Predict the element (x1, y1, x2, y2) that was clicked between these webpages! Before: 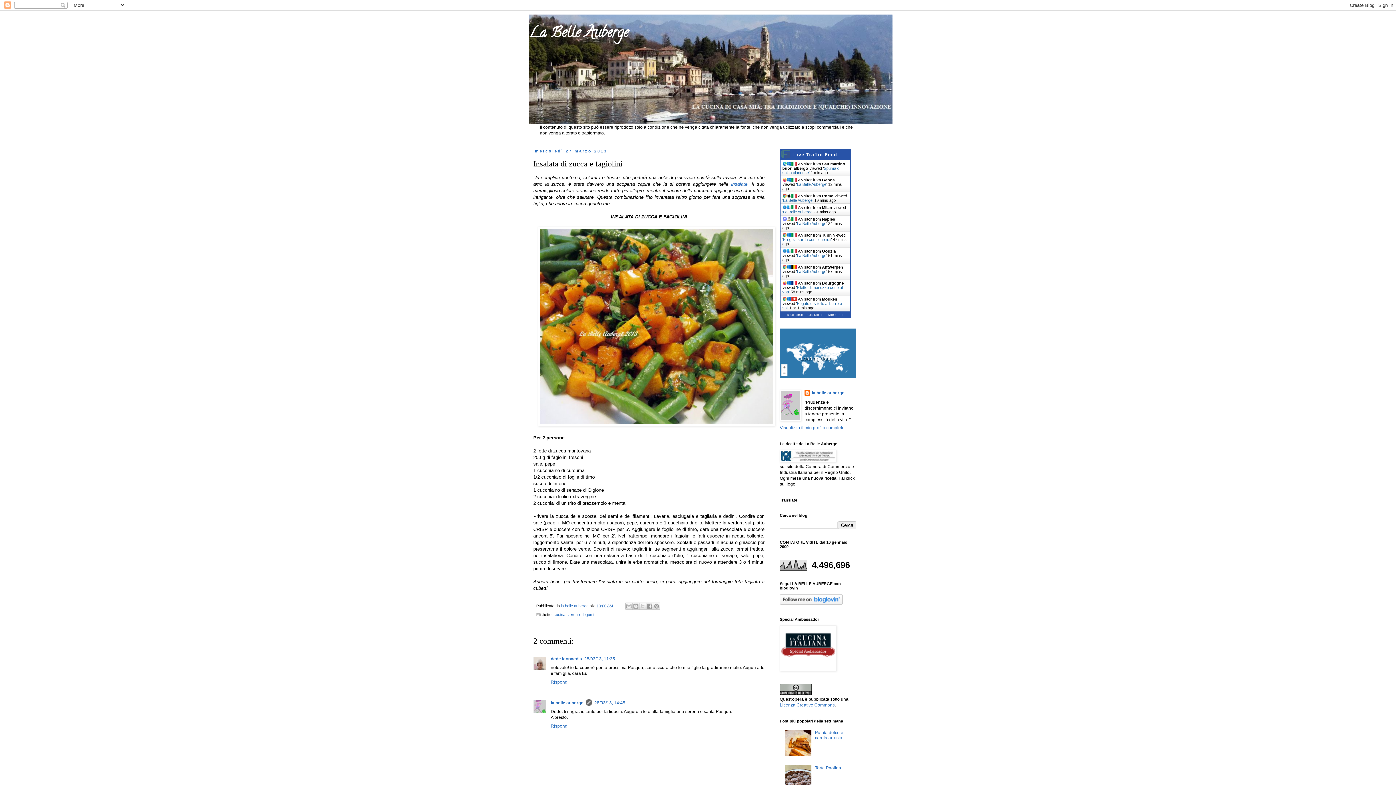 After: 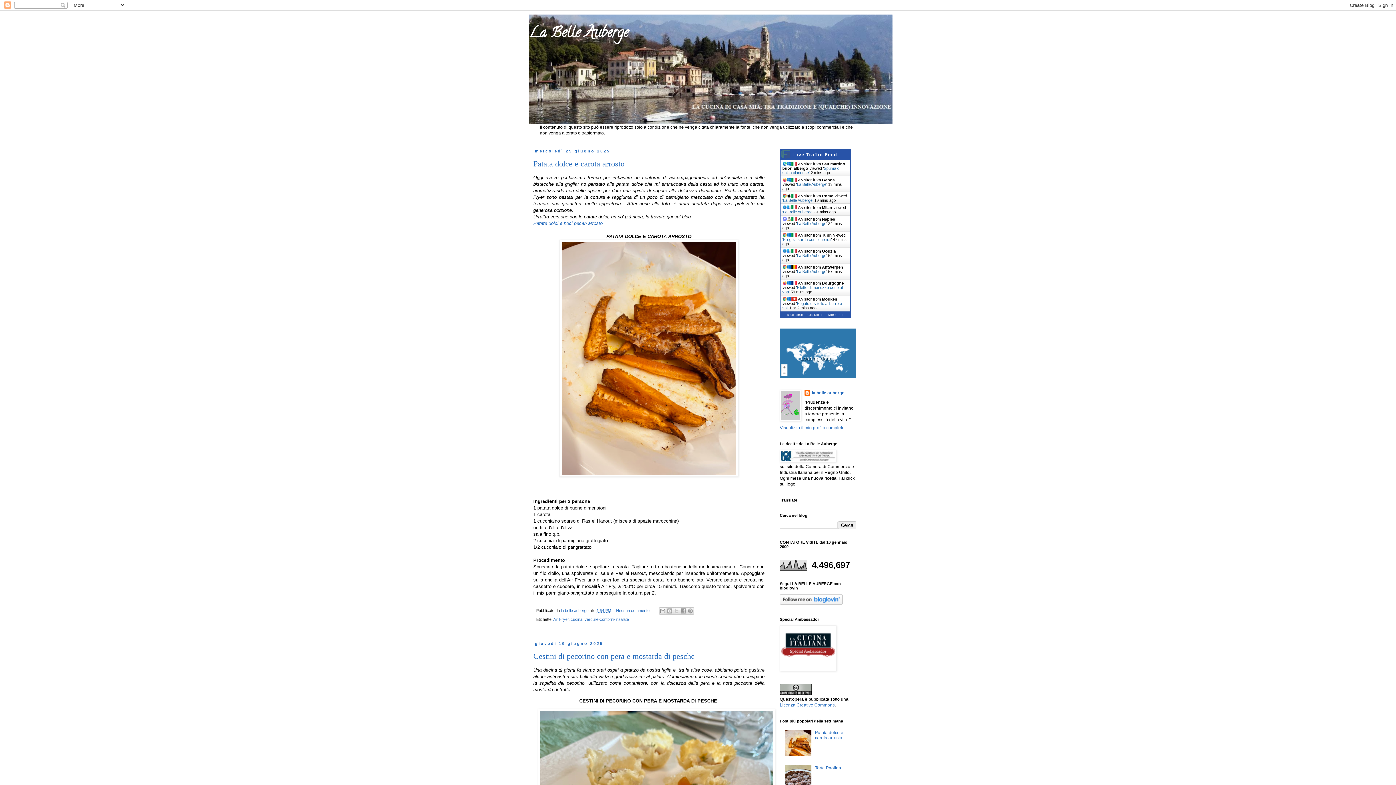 Action: label: La Belle Auberge bbox: (529, 22, 628, 45)